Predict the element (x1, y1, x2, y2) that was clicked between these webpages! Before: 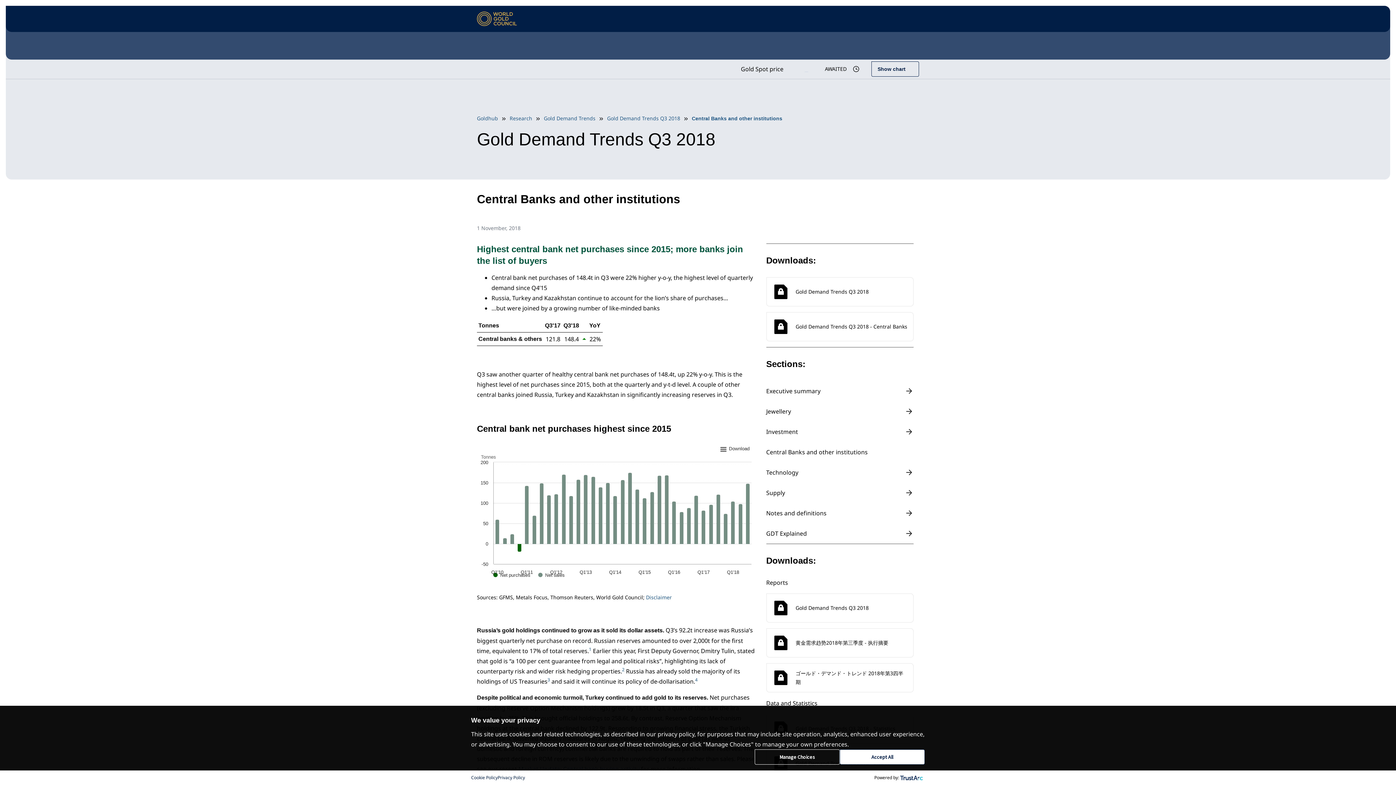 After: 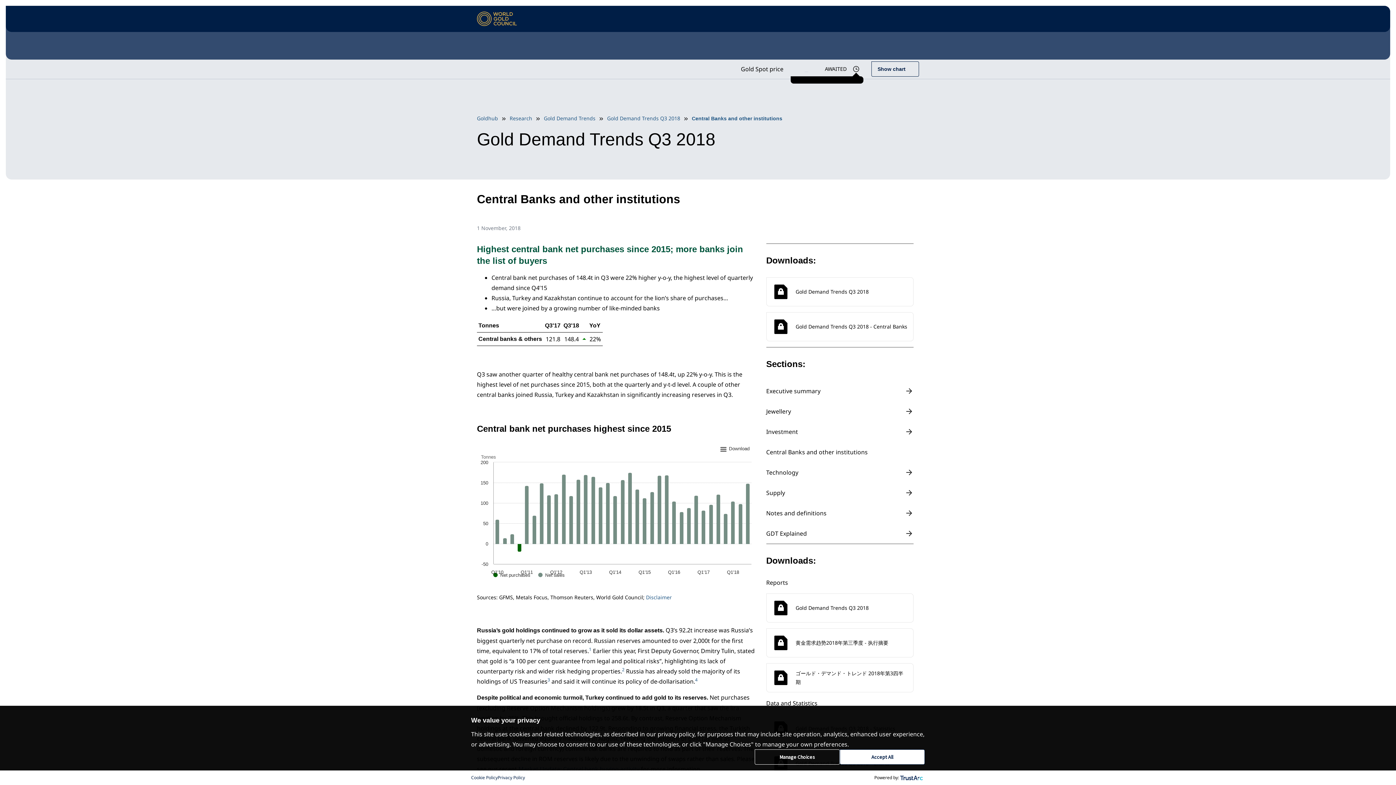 Action: bbox: (852, 65, 860, 72) label: Last Updated